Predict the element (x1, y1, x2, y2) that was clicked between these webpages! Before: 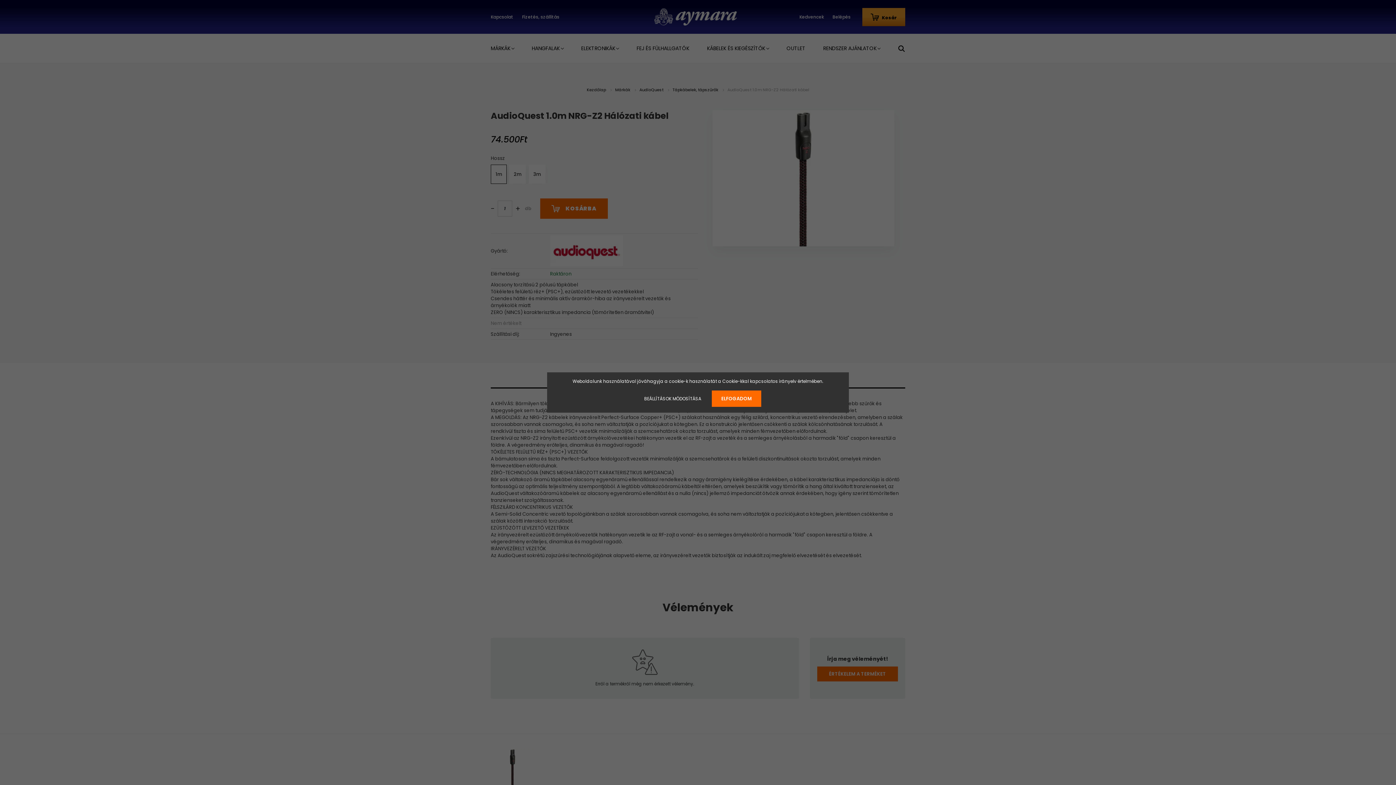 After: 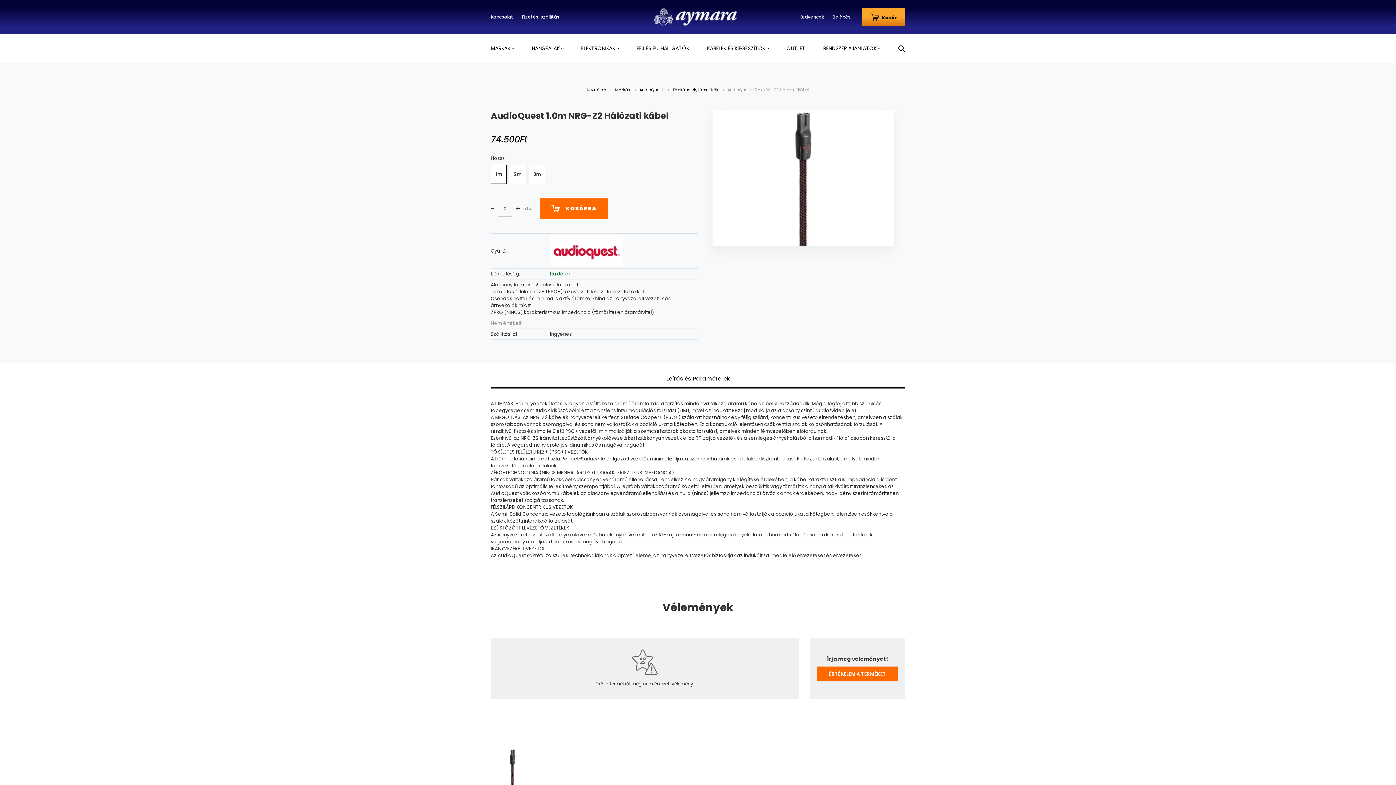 Action: bbox: (712, 390, 761, 407) label: ELFOGADOM